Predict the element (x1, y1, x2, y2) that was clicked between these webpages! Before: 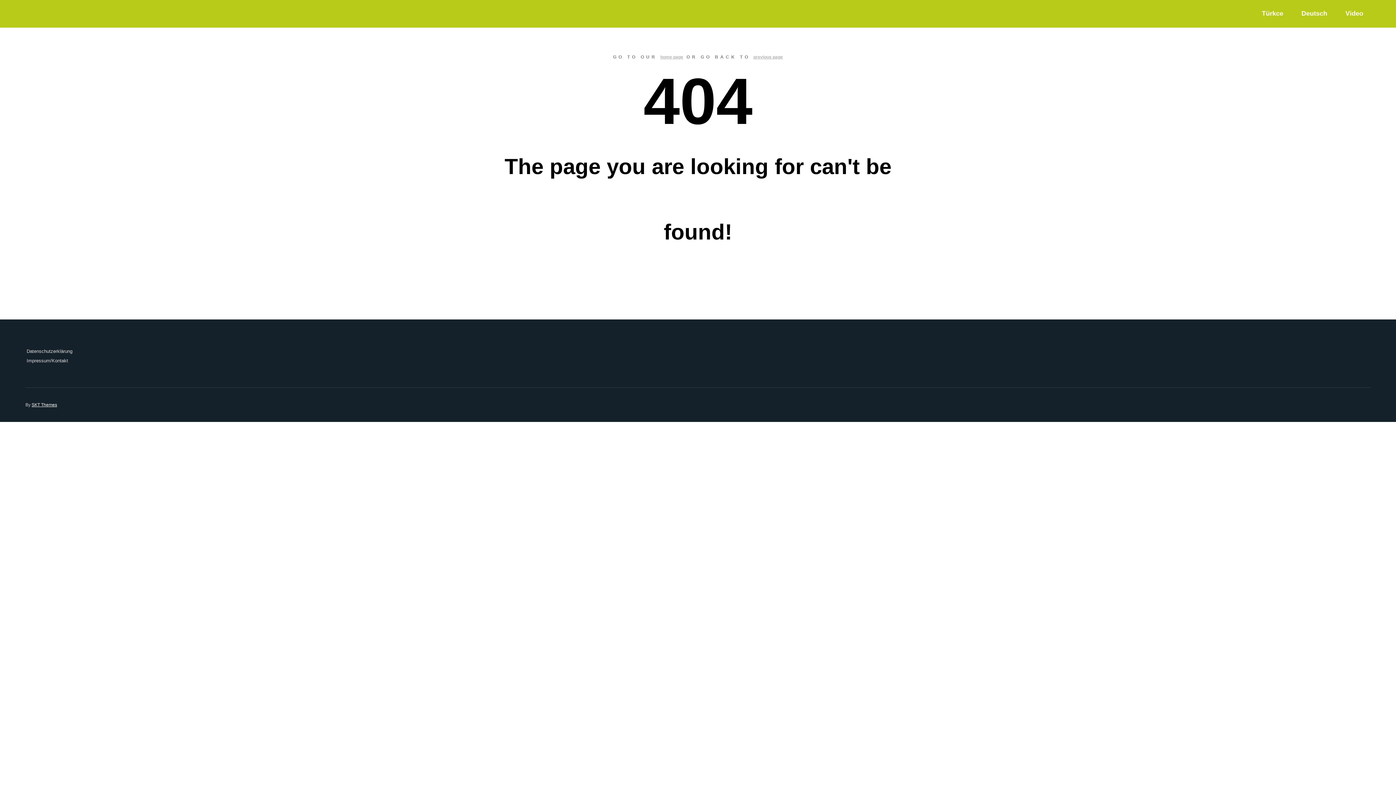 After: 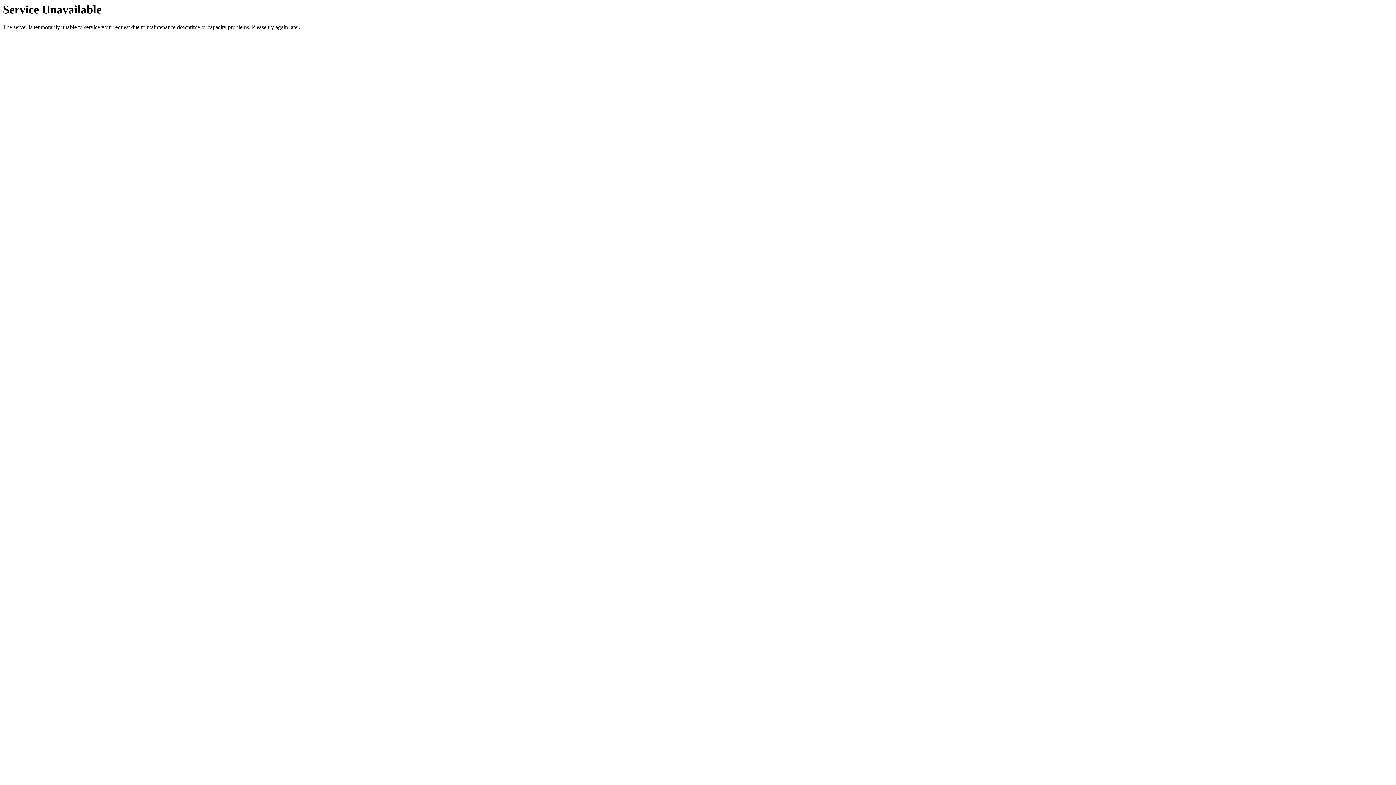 Action: bbox: (26, 356, 1370, 365) label: Impressum/Kontakt